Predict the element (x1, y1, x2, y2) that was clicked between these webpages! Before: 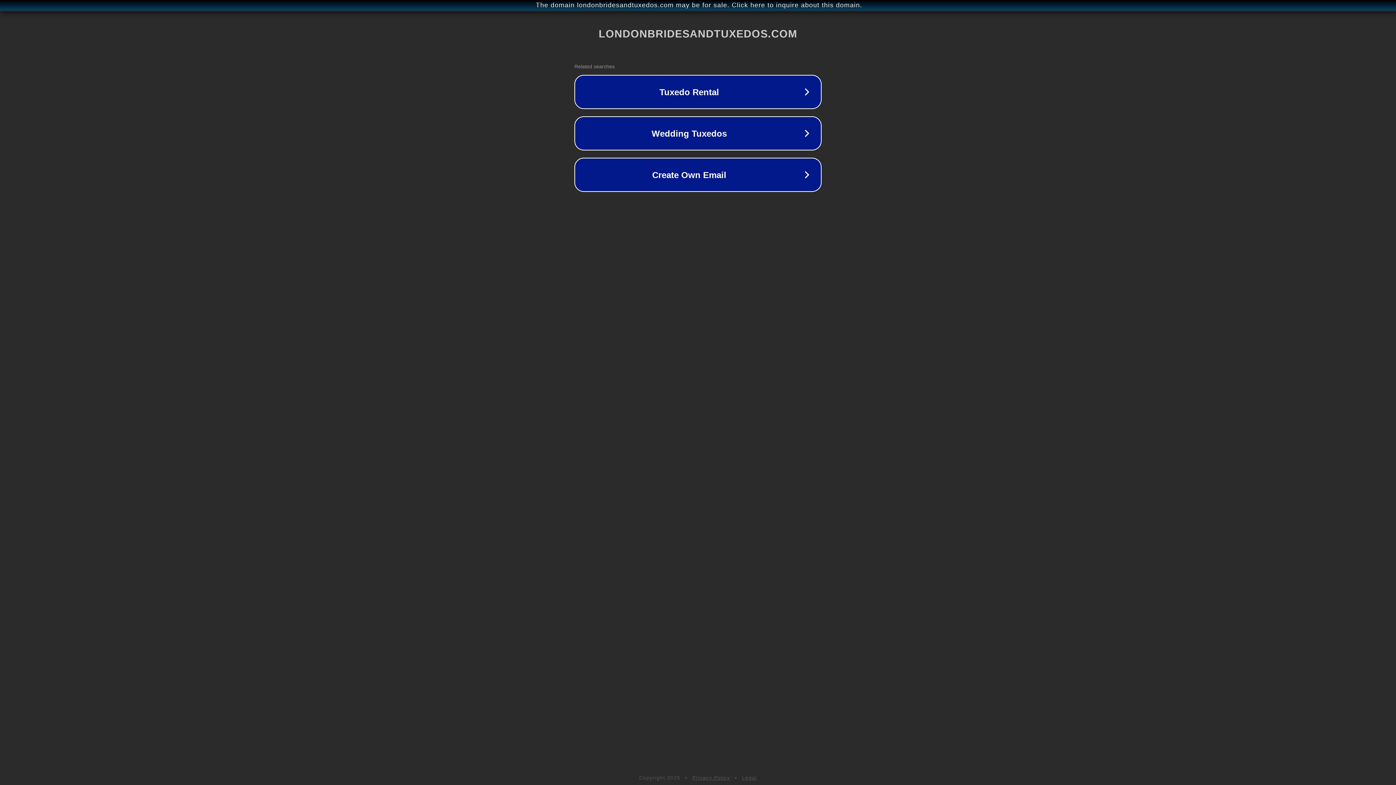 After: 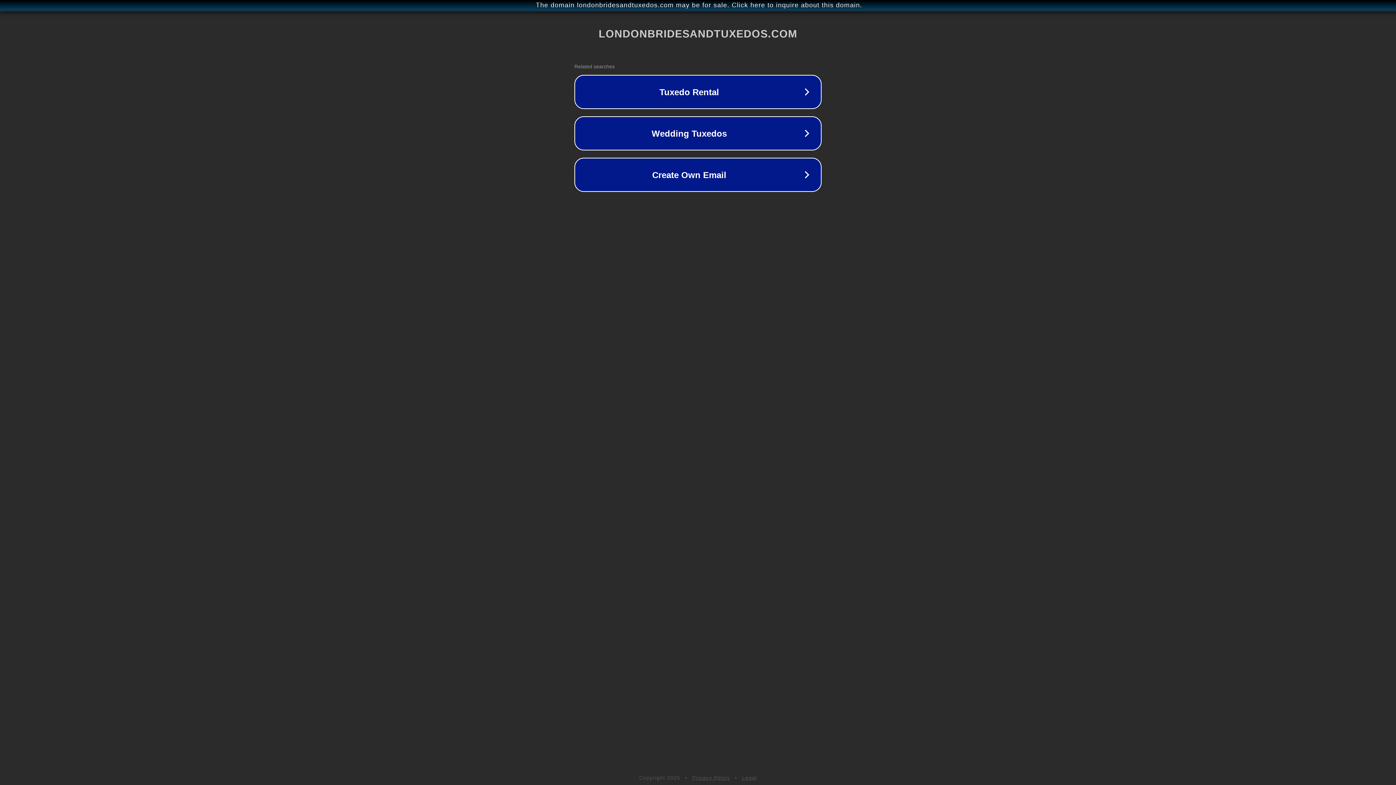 Action: label: Privacy Policy bbox: (692, 775, 730, 781)